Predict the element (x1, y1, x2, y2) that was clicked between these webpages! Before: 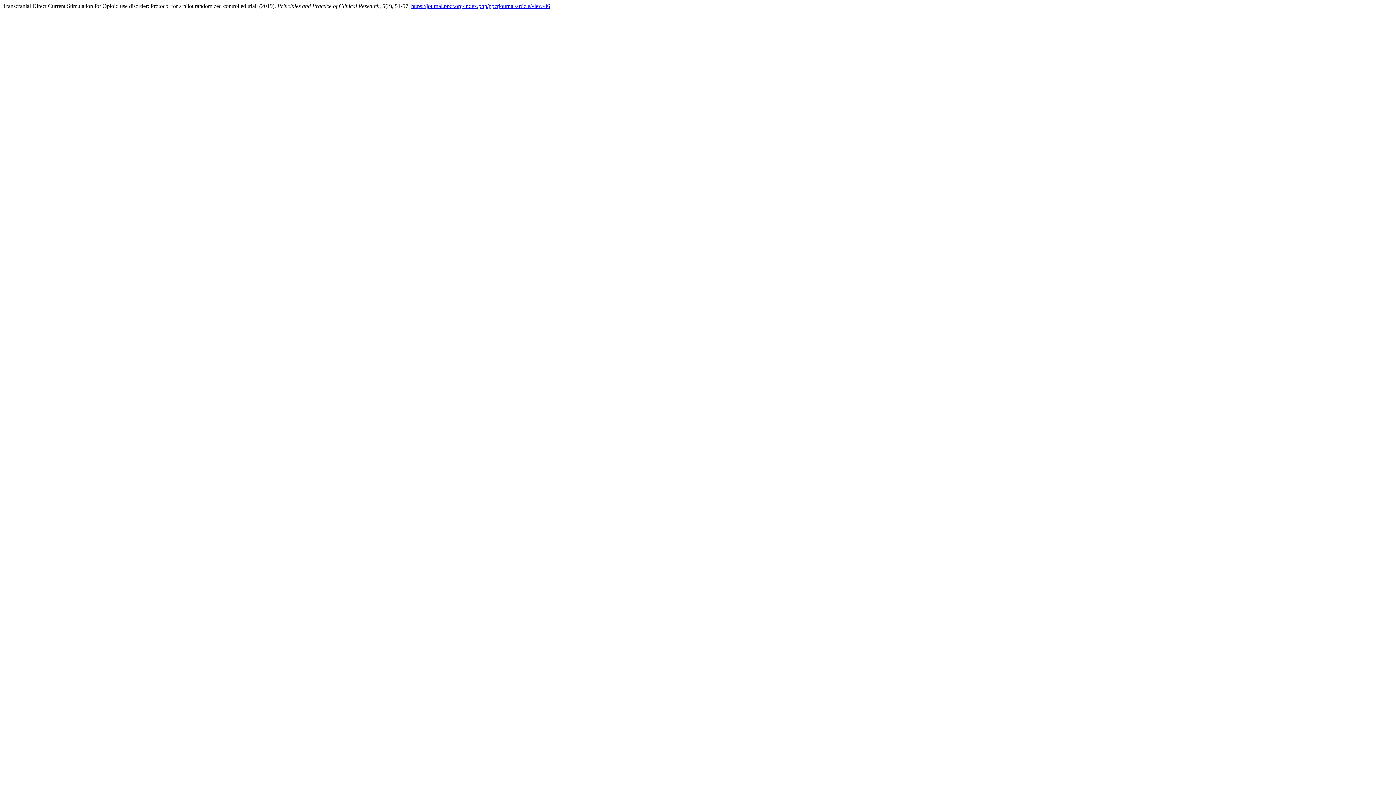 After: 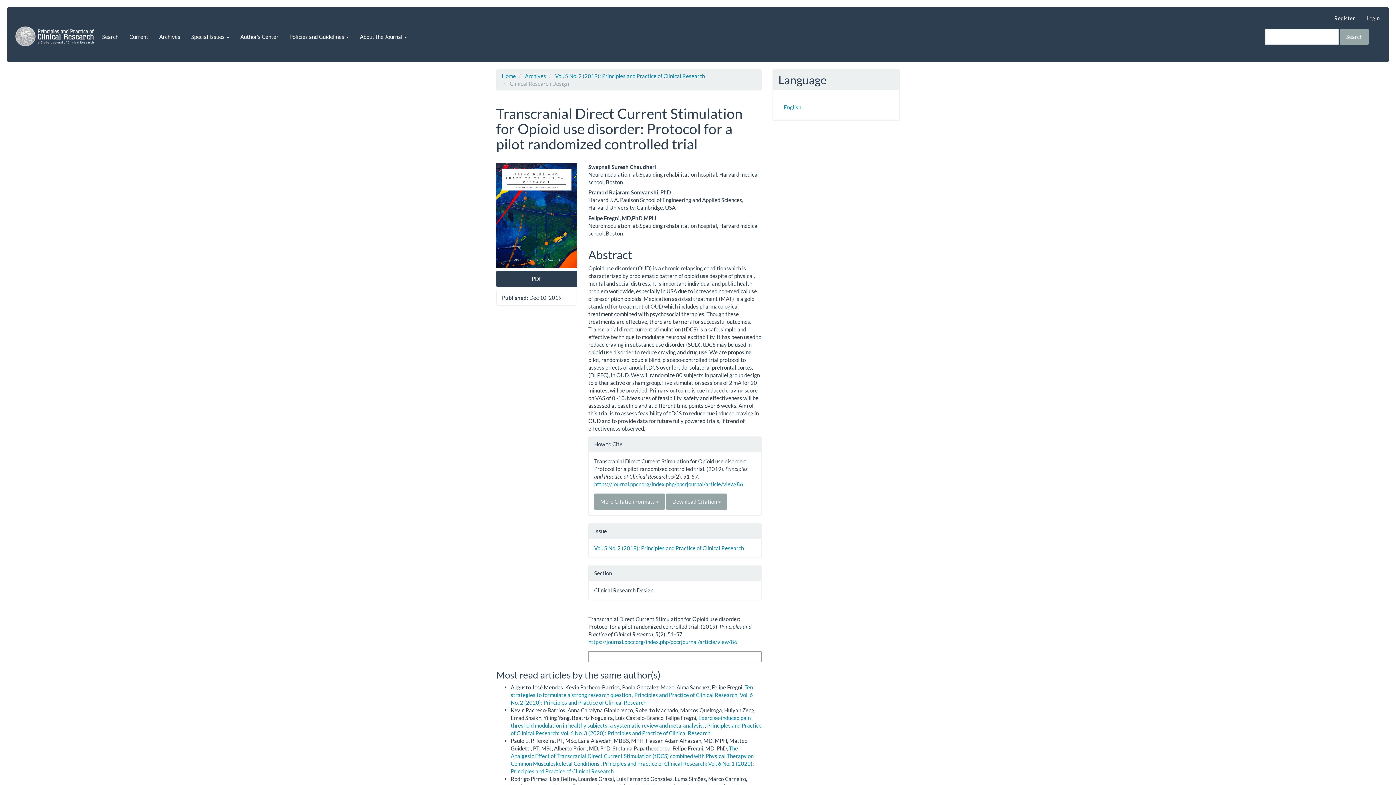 Action: bbox: (411, 2, 550, 9) label: https://journal.ppcr.org/index.php/ppcrjournal/article/view/86